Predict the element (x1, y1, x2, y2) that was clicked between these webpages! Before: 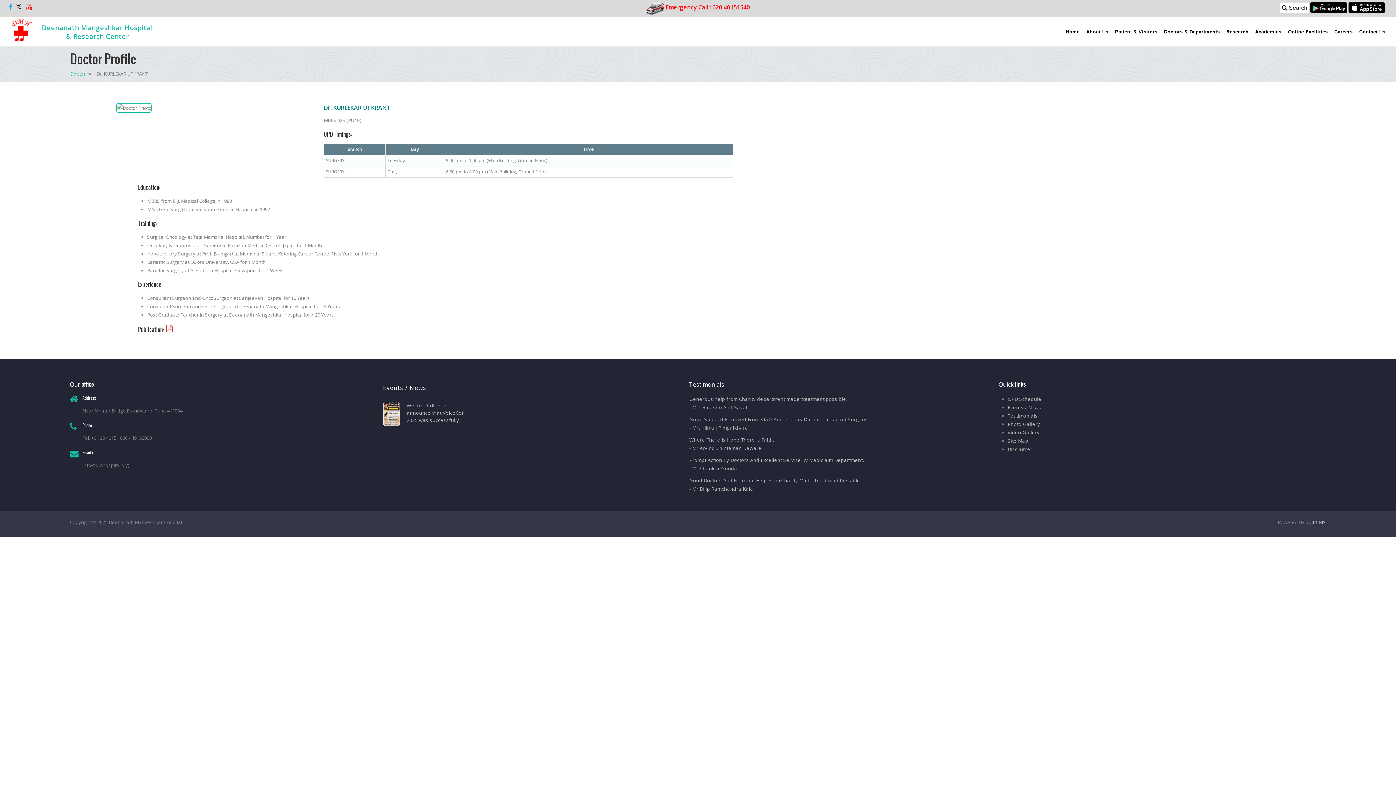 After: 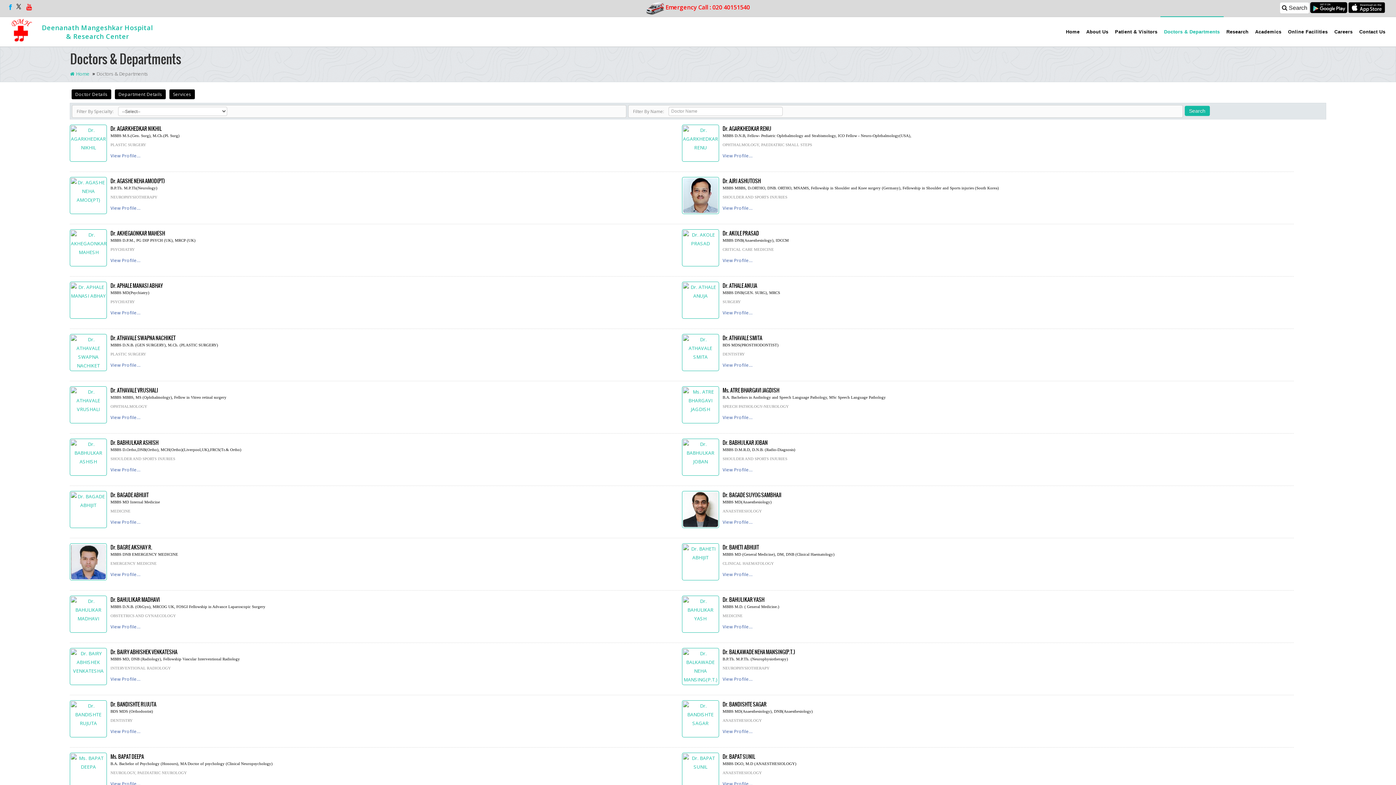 Action: label: Doctors & Departments bbox: (1160, 16, 1223, 46)